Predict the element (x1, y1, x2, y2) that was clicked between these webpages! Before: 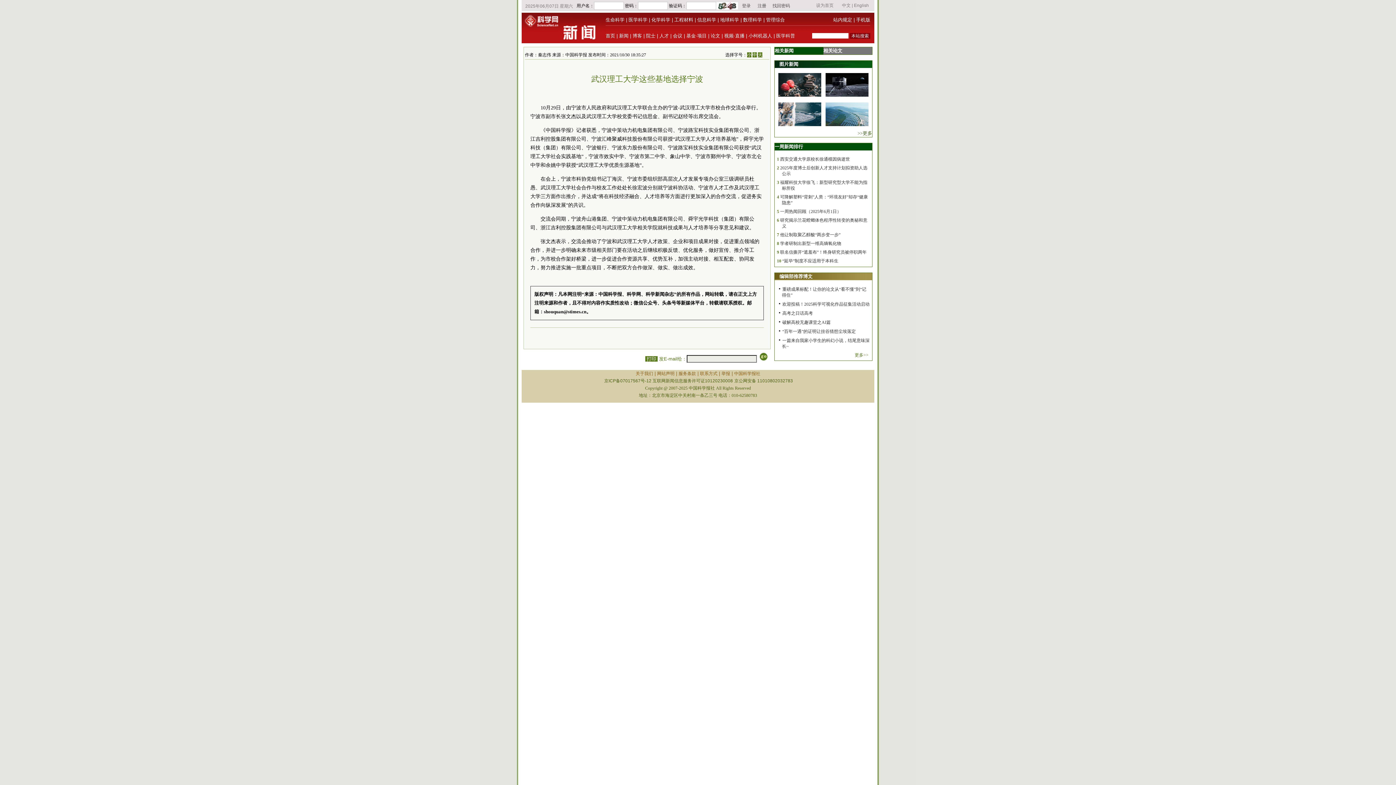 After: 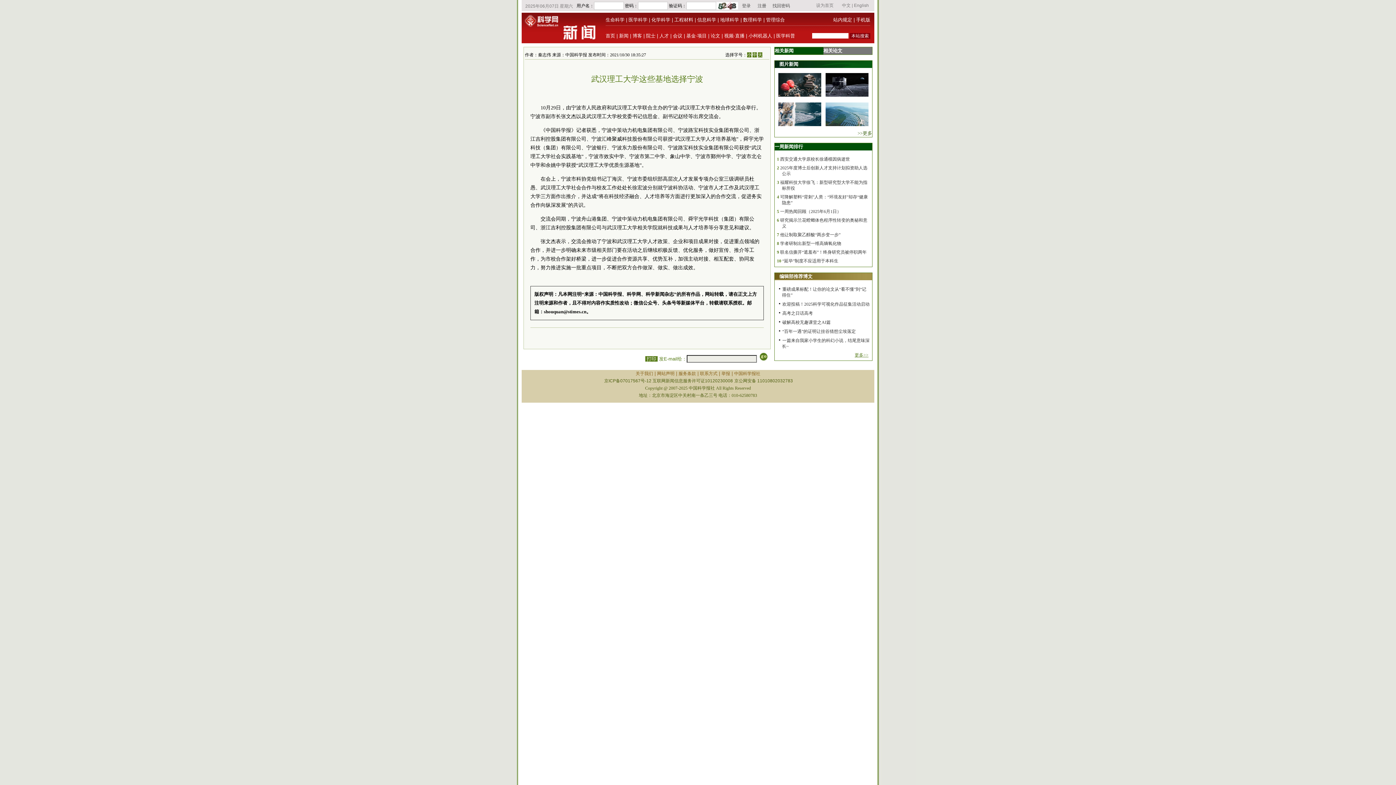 Action: bbox: (854, 352, 868, 357) label: 更多>>